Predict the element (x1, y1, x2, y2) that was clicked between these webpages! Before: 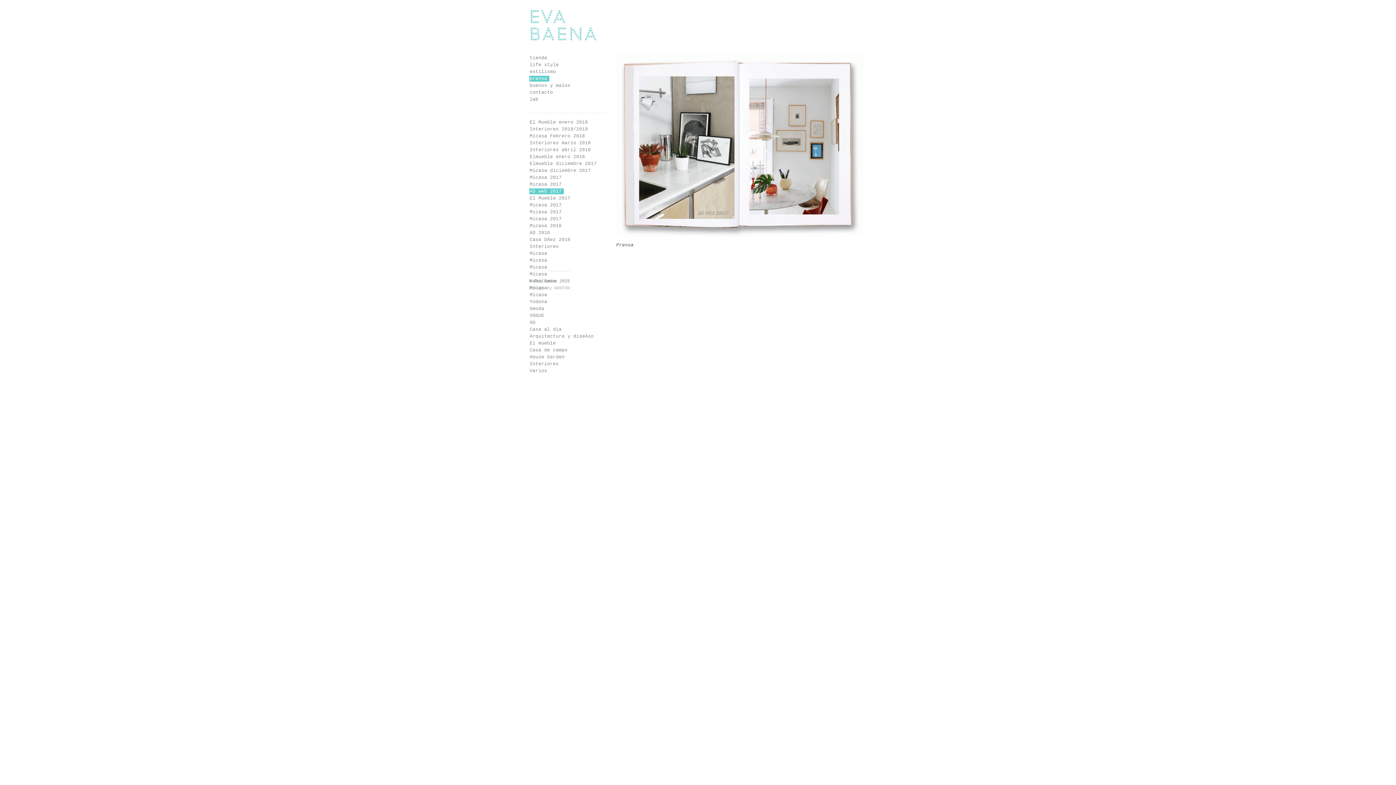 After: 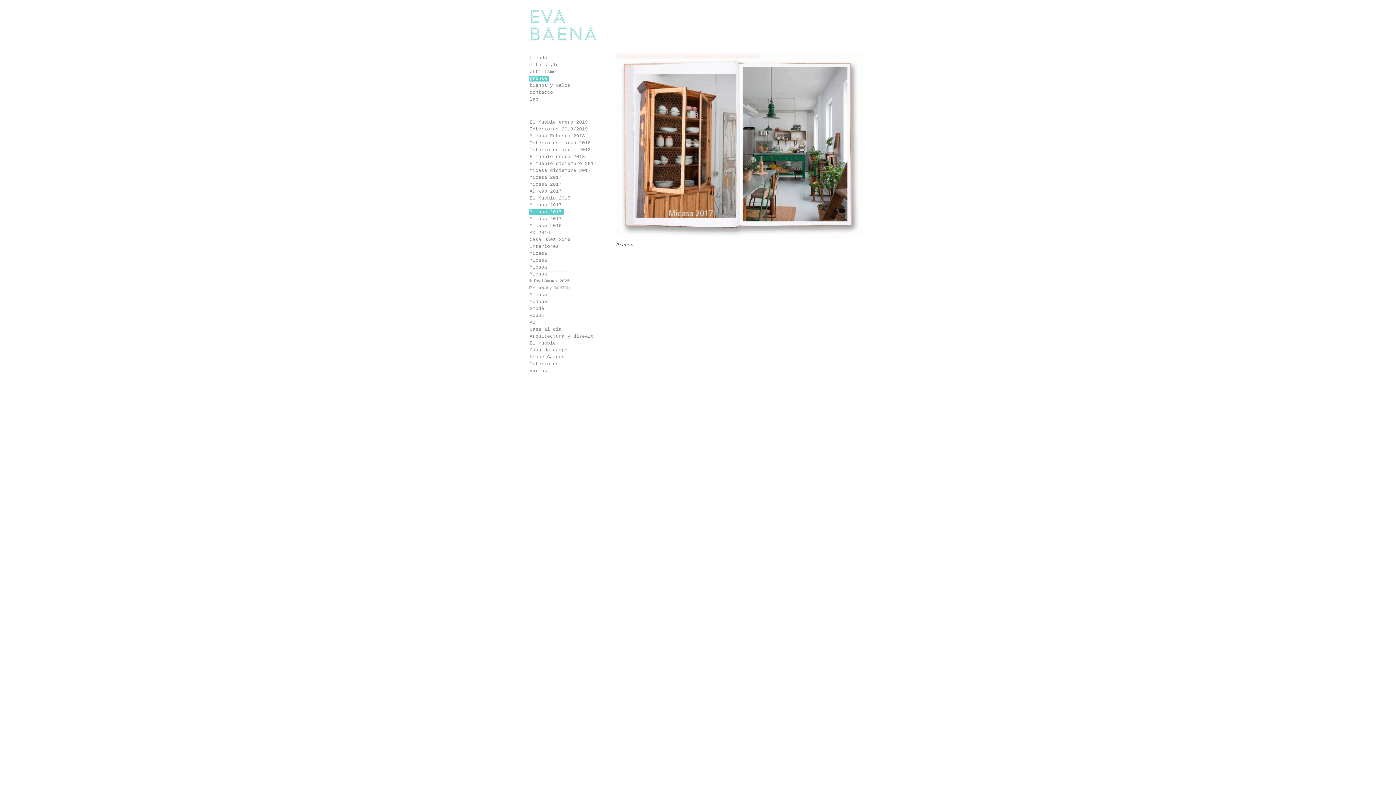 Action: bbox: (529, 209, 564, 215) label: Micasa 2017